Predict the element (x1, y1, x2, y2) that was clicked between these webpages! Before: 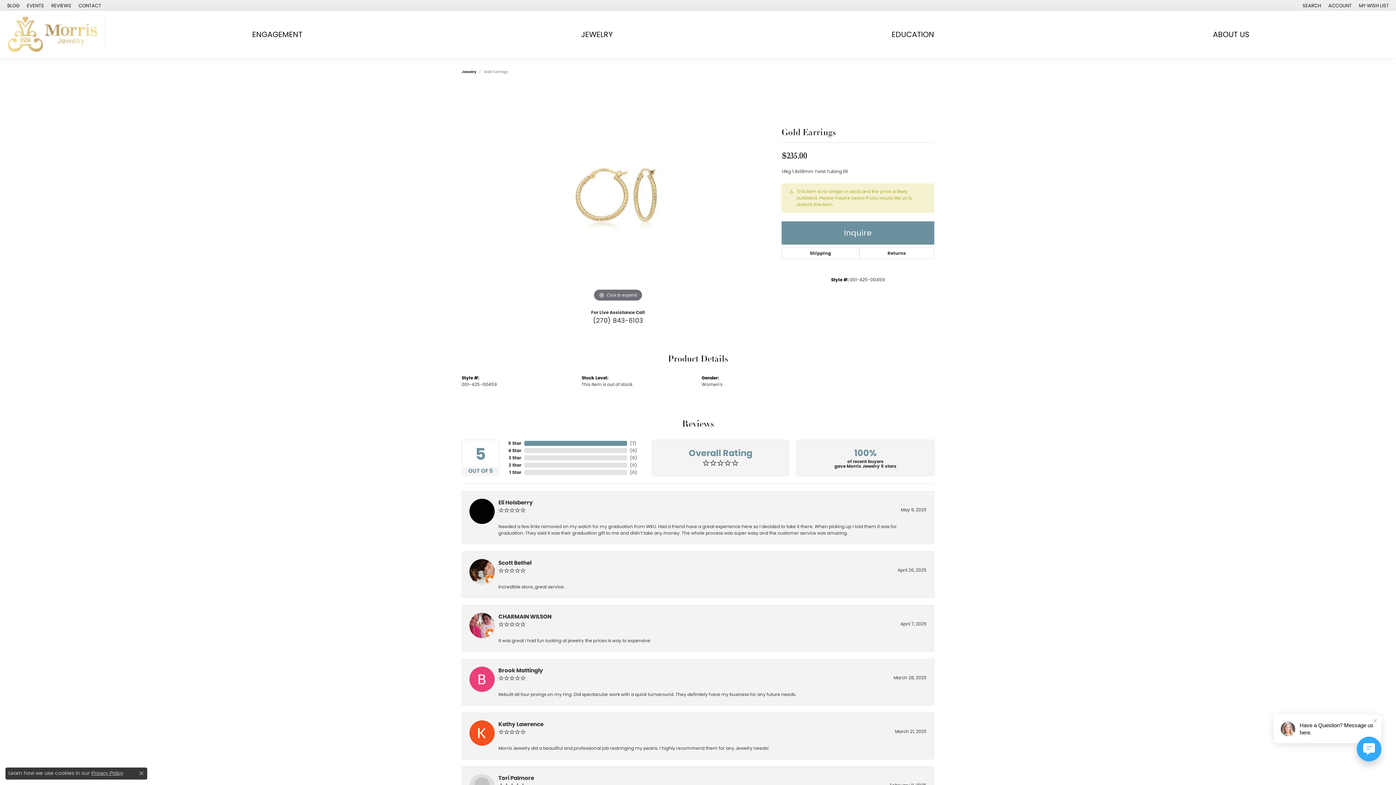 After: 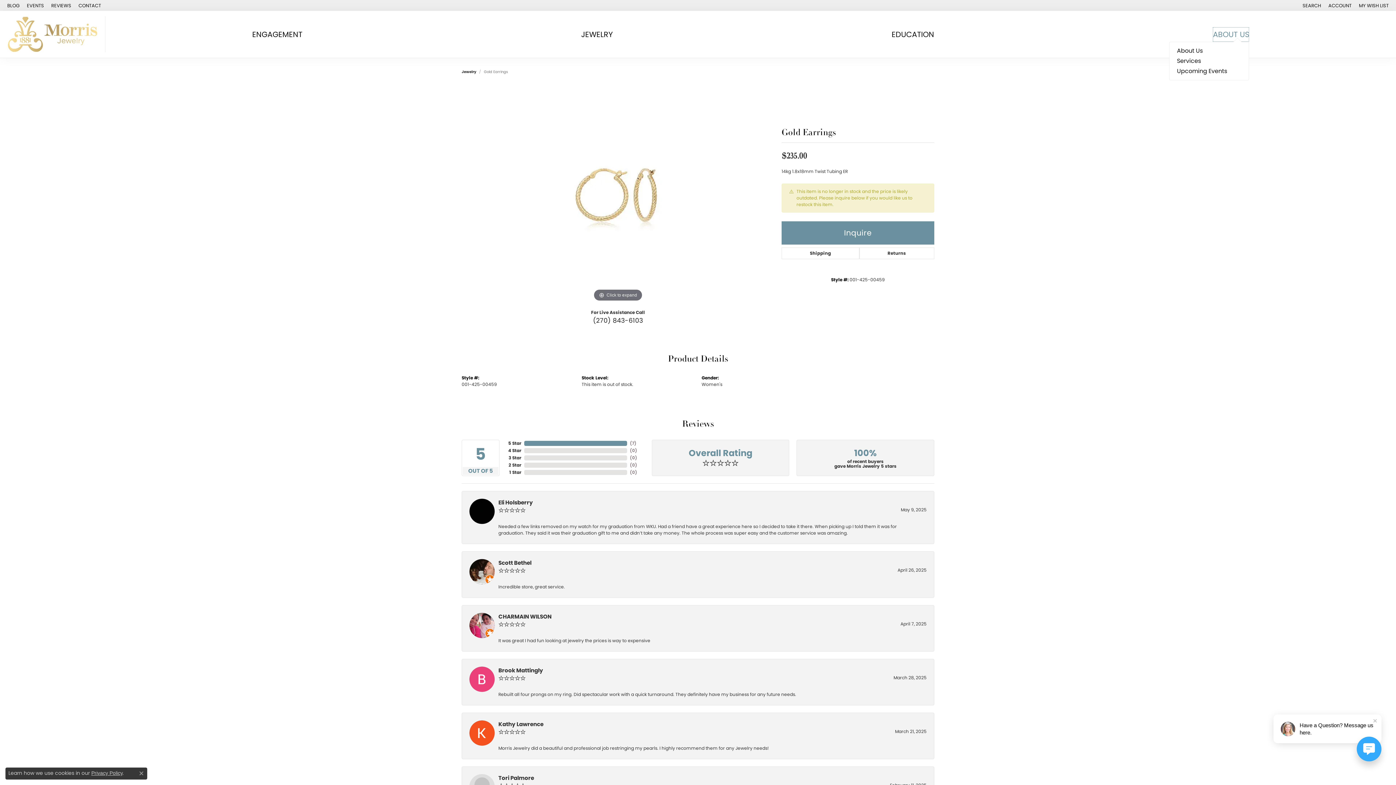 Action: label: ABOUT US bbox: (1213, 27, 1249, 41)